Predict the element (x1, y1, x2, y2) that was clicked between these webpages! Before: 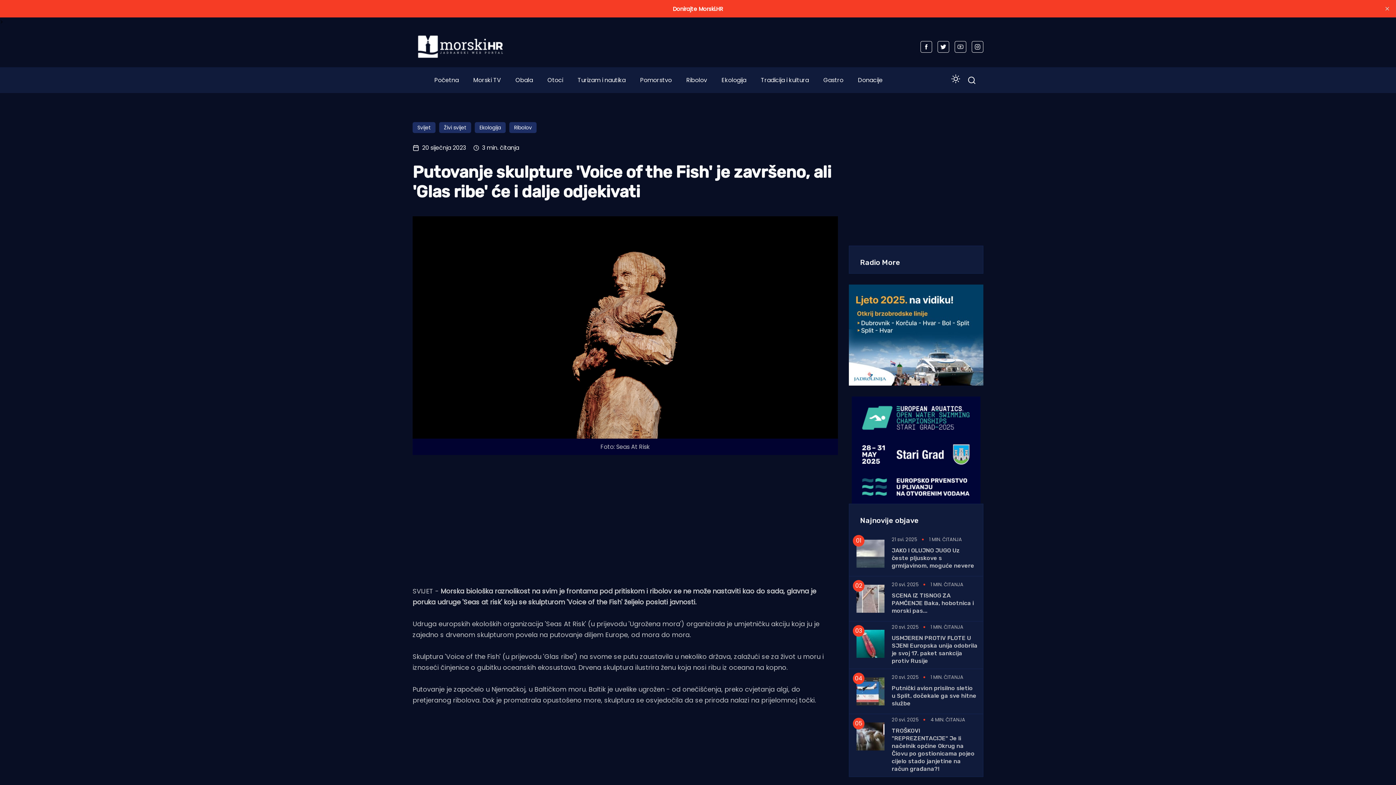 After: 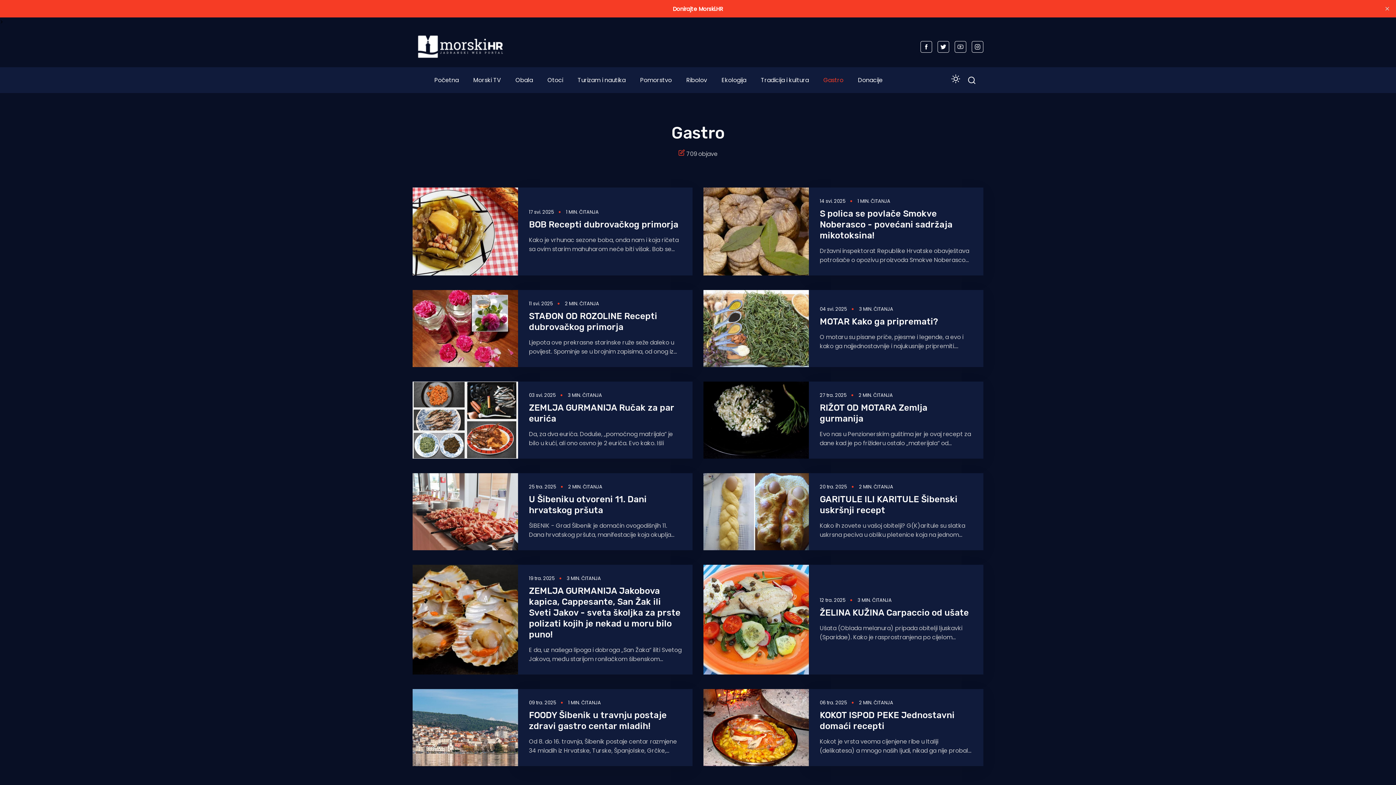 Action: label: Gastro bbox: (823, 76, 843, 84)